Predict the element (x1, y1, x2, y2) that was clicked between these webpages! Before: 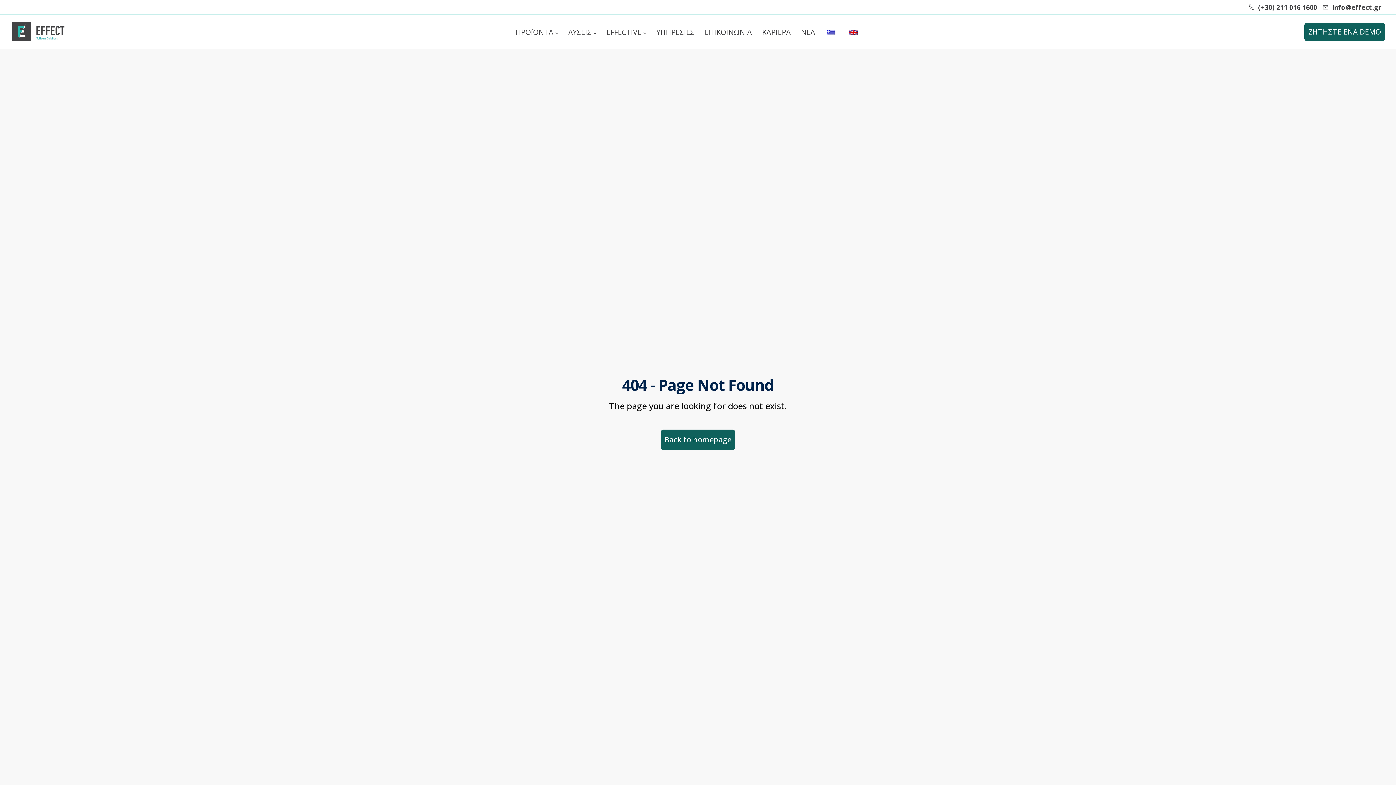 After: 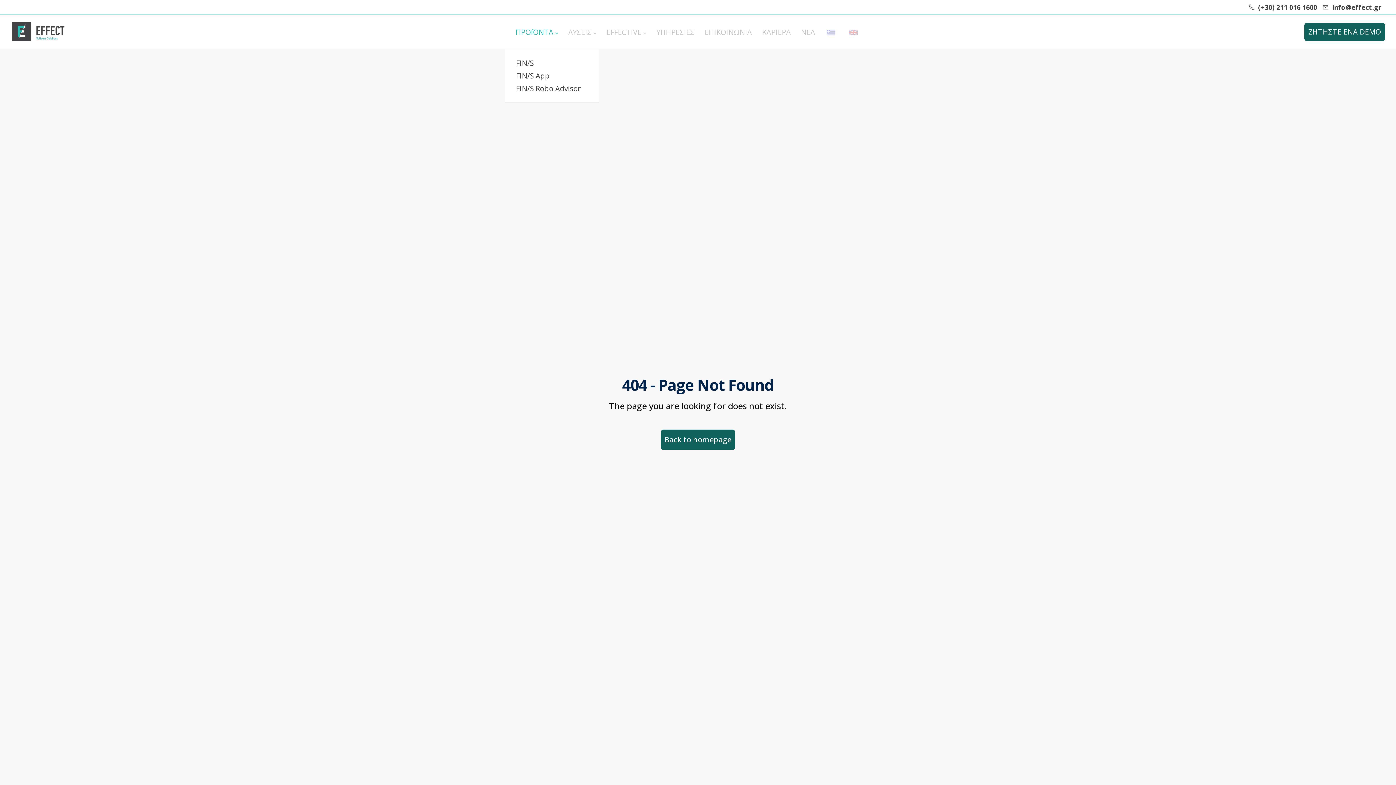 Action: bbox: (510, 17, 563, 49) label: ΠΡΟΪΟΝΤΑ